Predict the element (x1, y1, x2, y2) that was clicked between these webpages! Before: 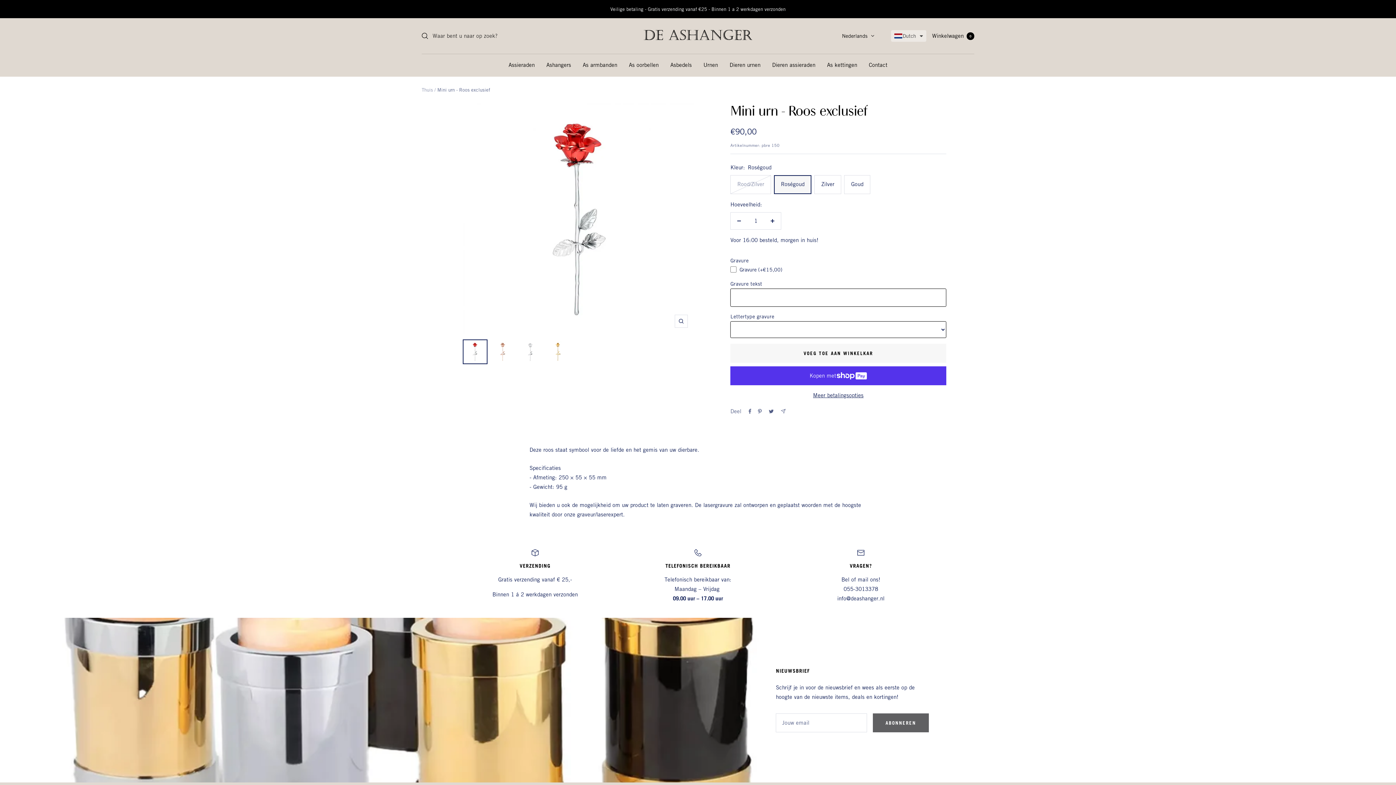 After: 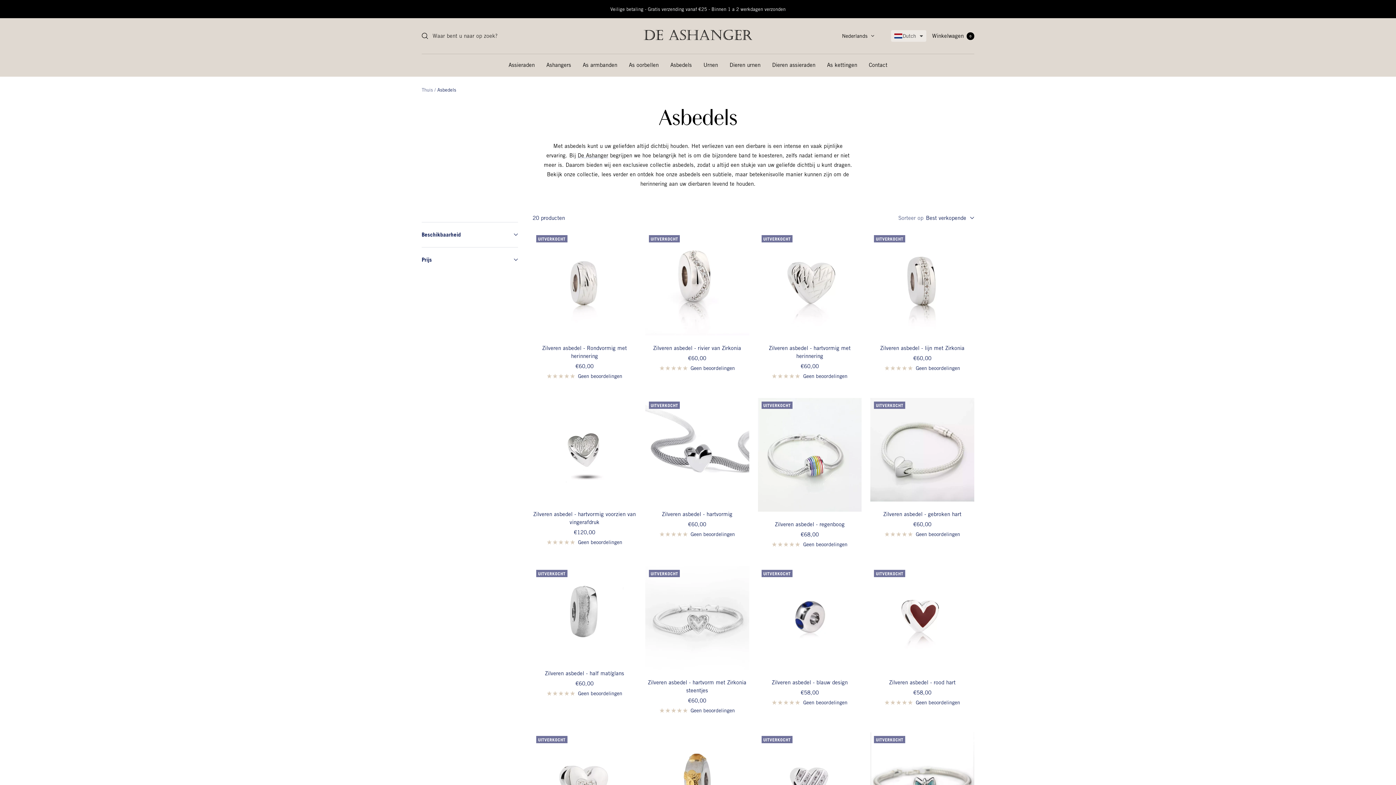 Action: label: Asbedels bbox: (670, 60, 692, 69)